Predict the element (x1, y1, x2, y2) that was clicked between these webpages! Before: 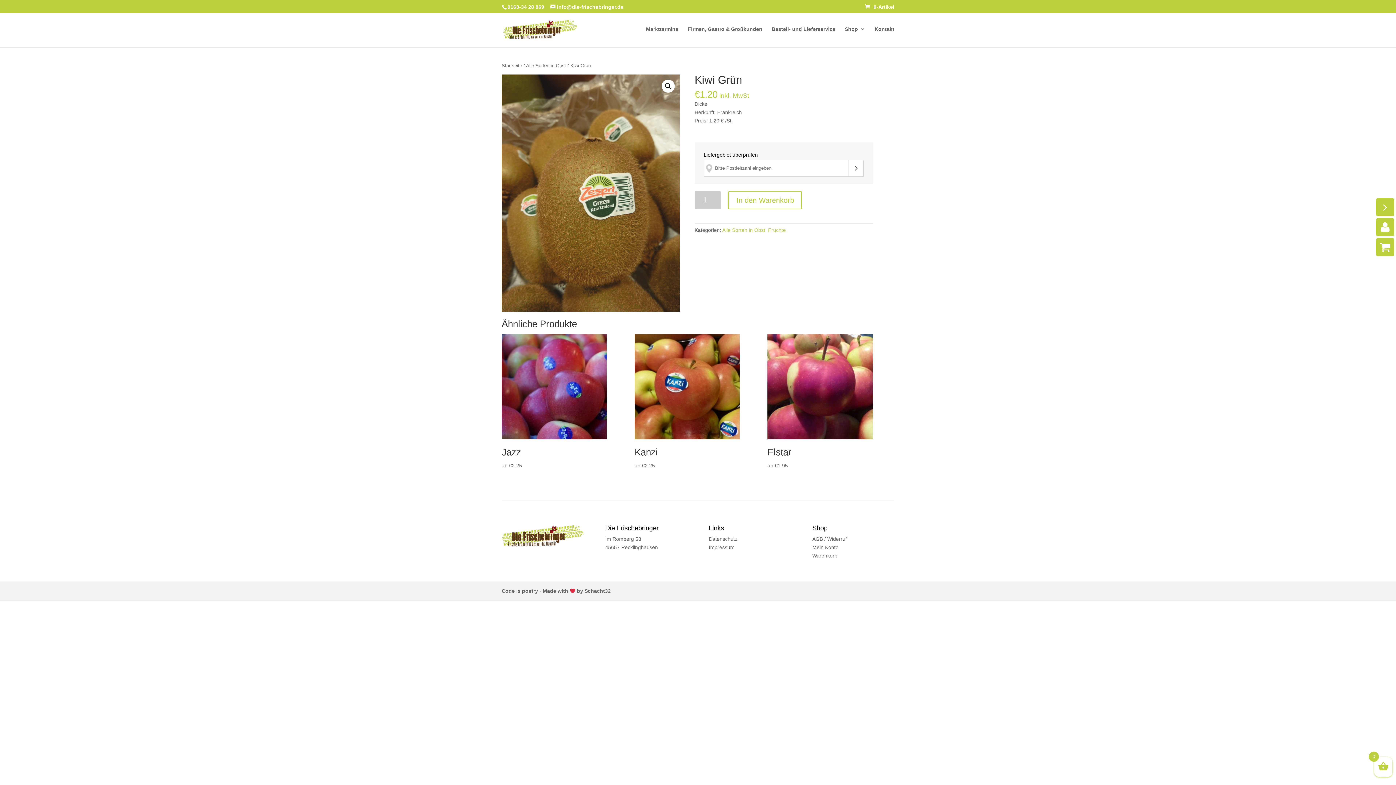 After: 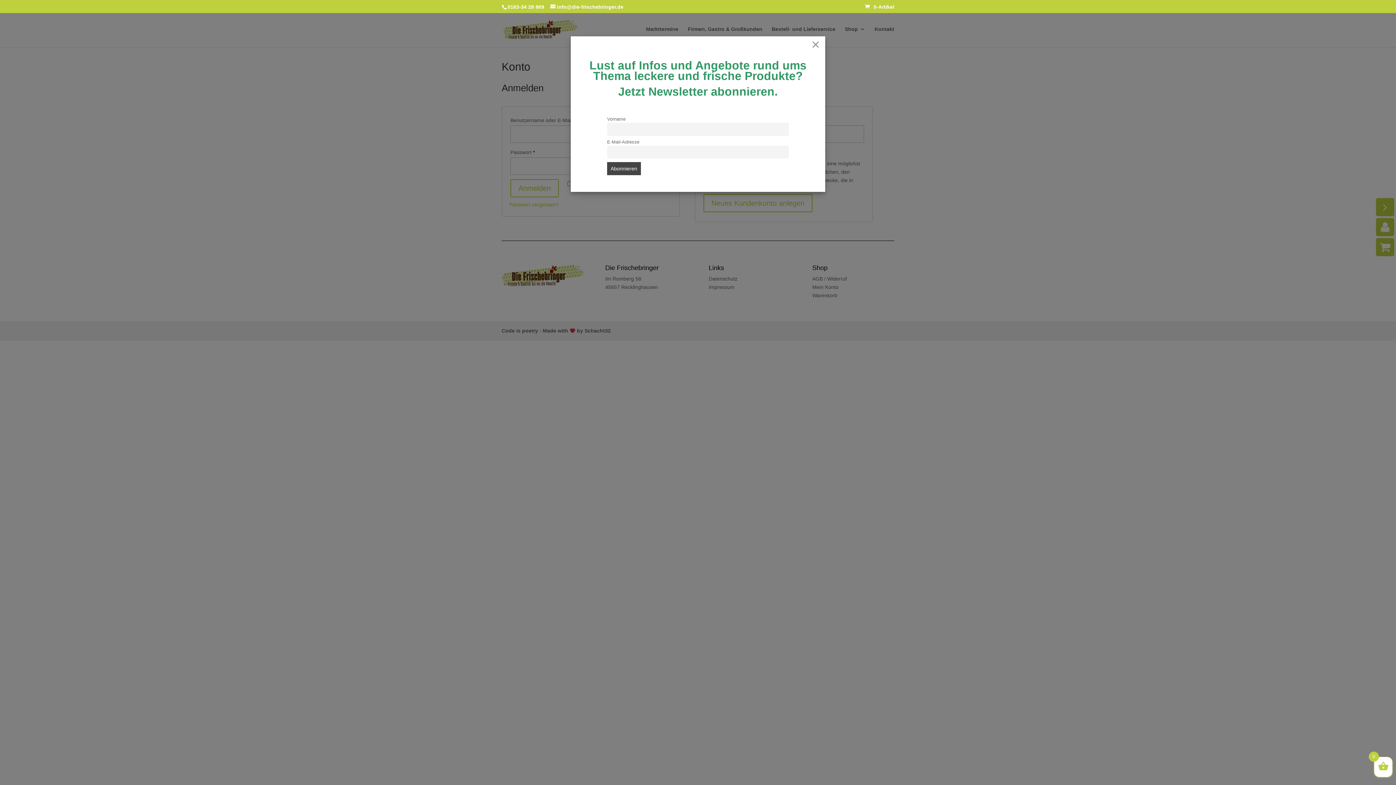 Action: bbox: (1376, 218, 1394, 236) label: Zum Konto